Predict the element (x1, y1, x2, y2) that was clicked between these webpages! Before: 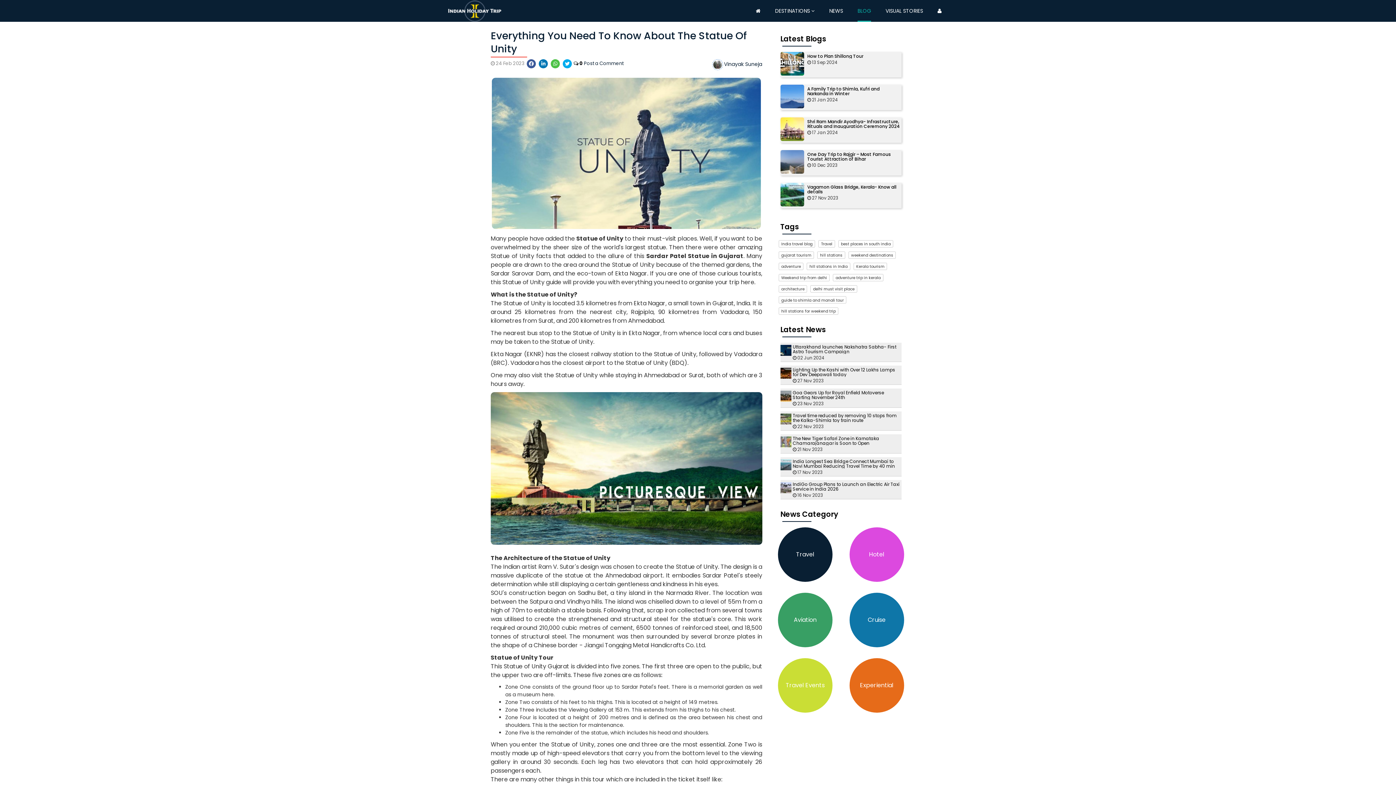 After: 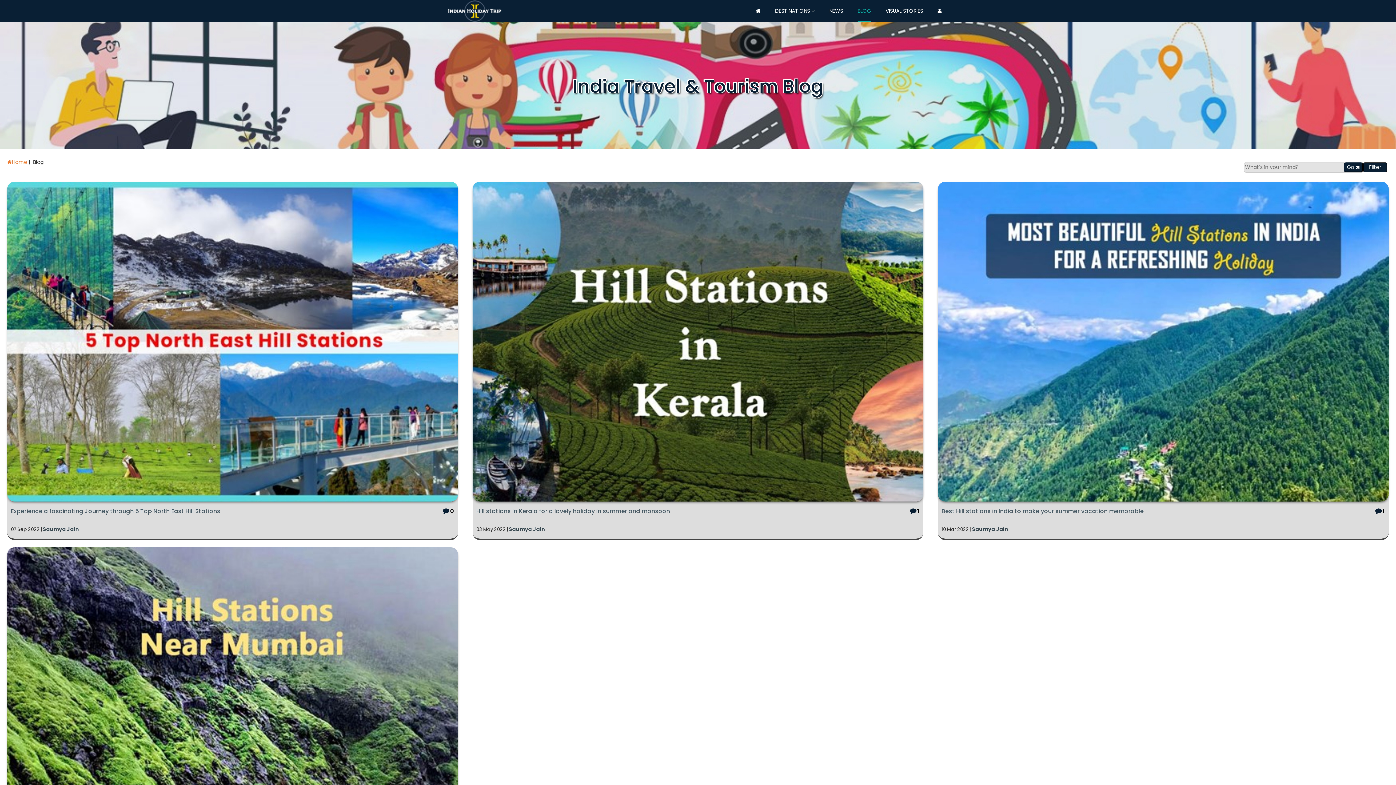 Action: label: hill stations bbox: (817, 251, 845, 258)